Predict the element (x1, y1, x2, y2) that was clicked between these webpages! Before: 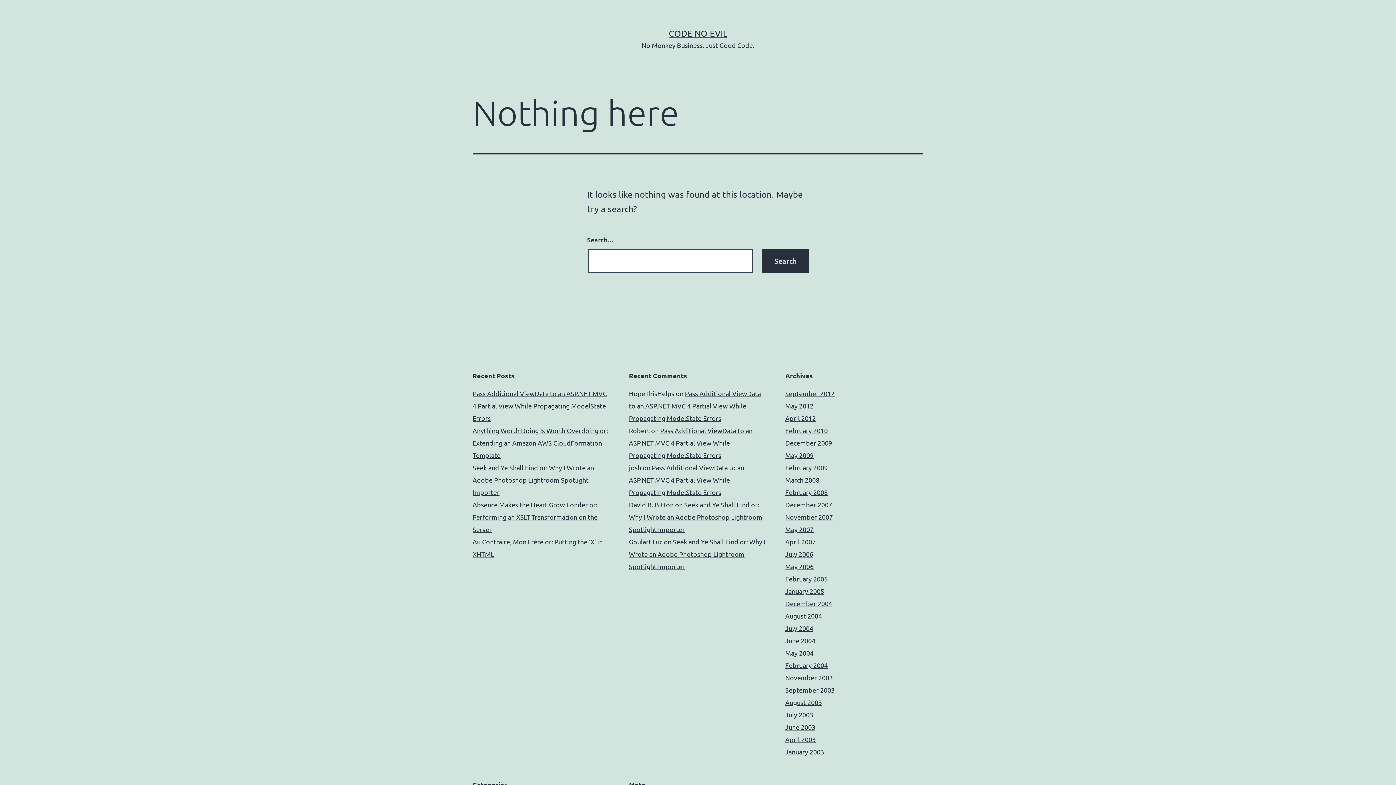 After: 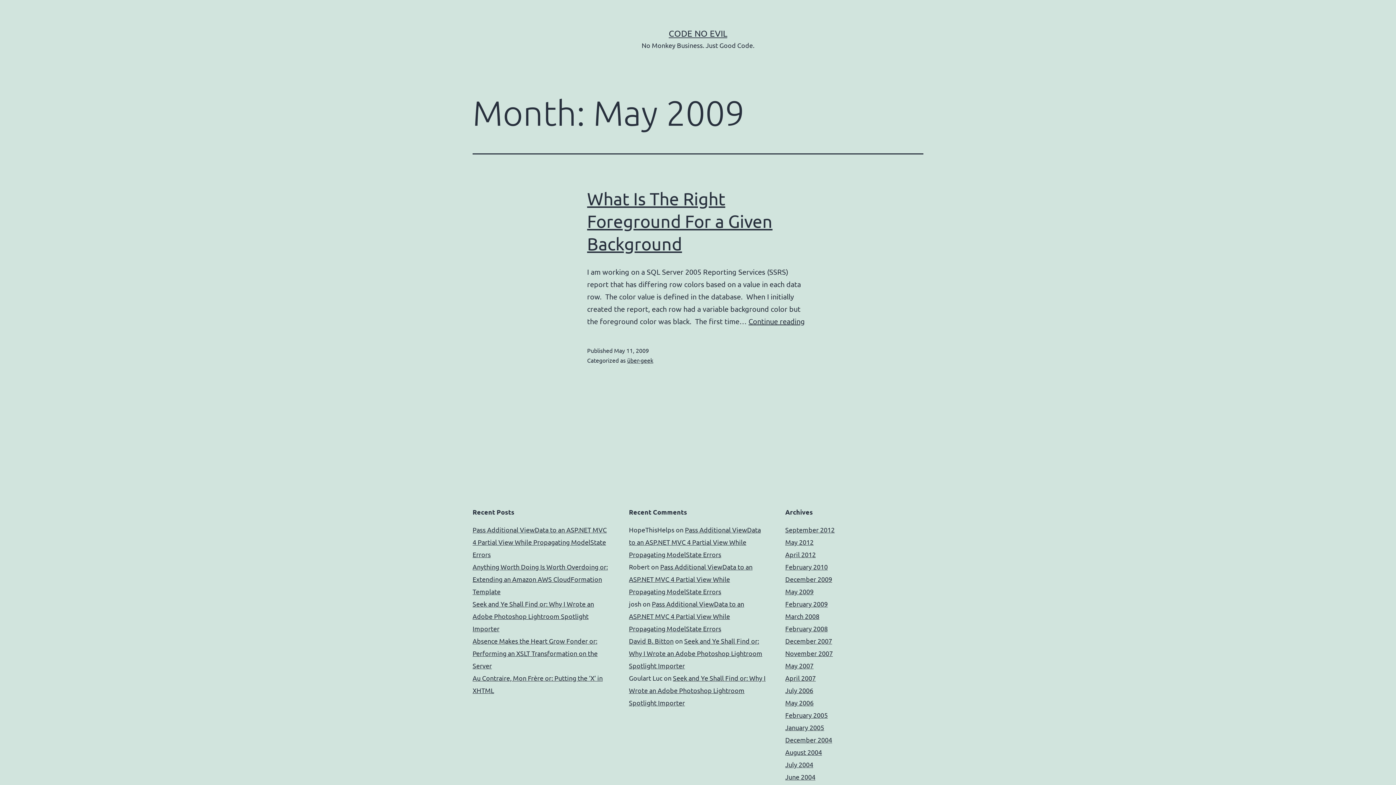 Action: label: May 2009 bbox: (785, 451, 813, 459)